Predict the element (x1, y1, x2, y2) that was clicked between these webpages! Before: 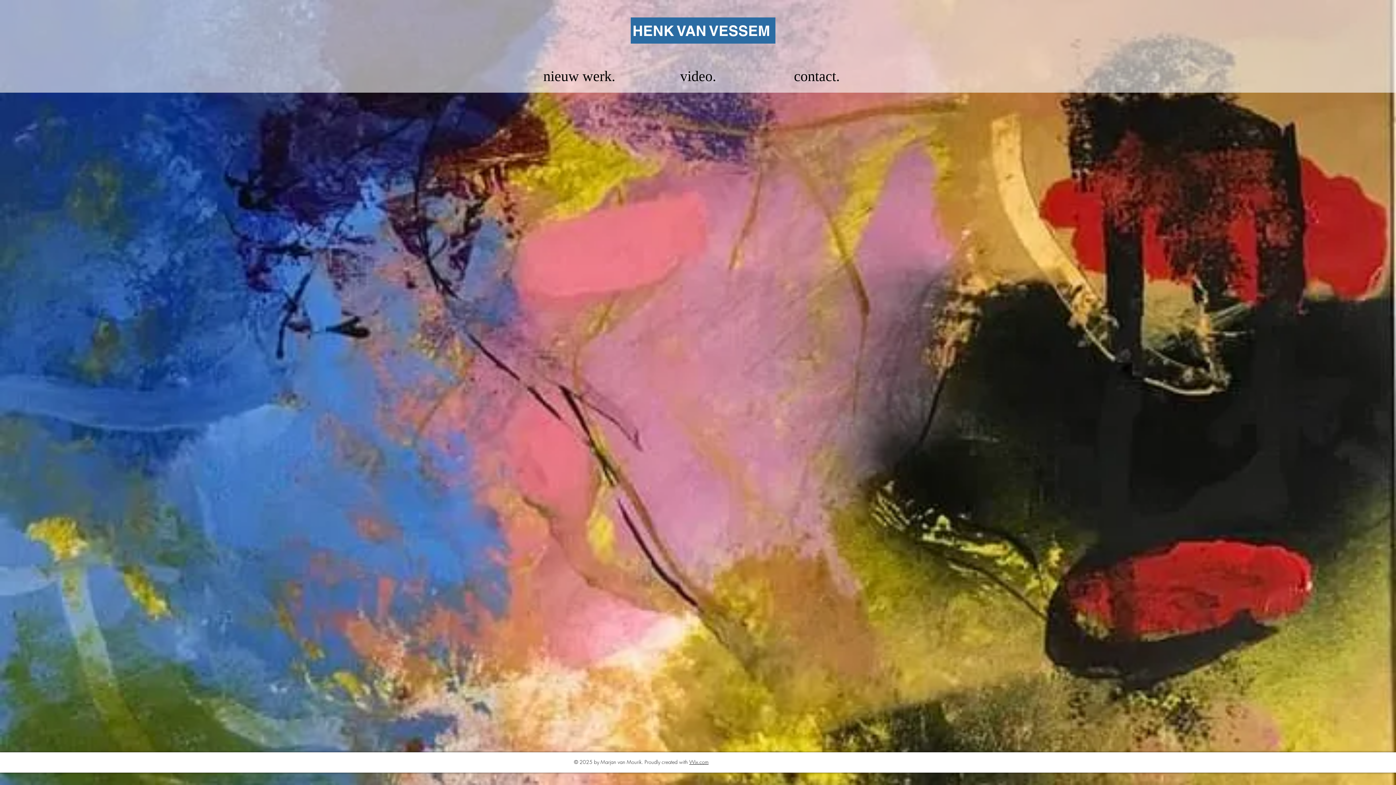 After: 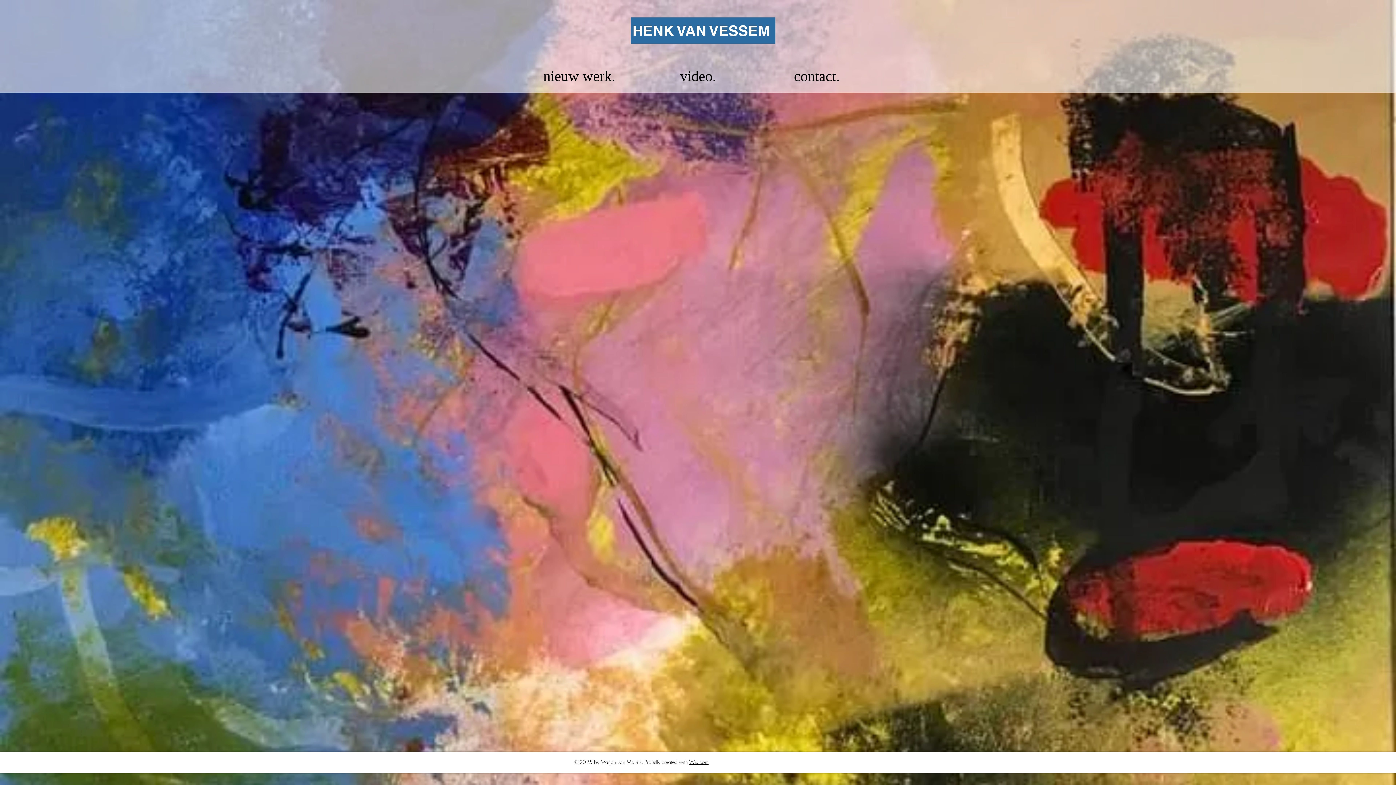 Action: bbox: (689, 758, 708, 765) label: Wix.com